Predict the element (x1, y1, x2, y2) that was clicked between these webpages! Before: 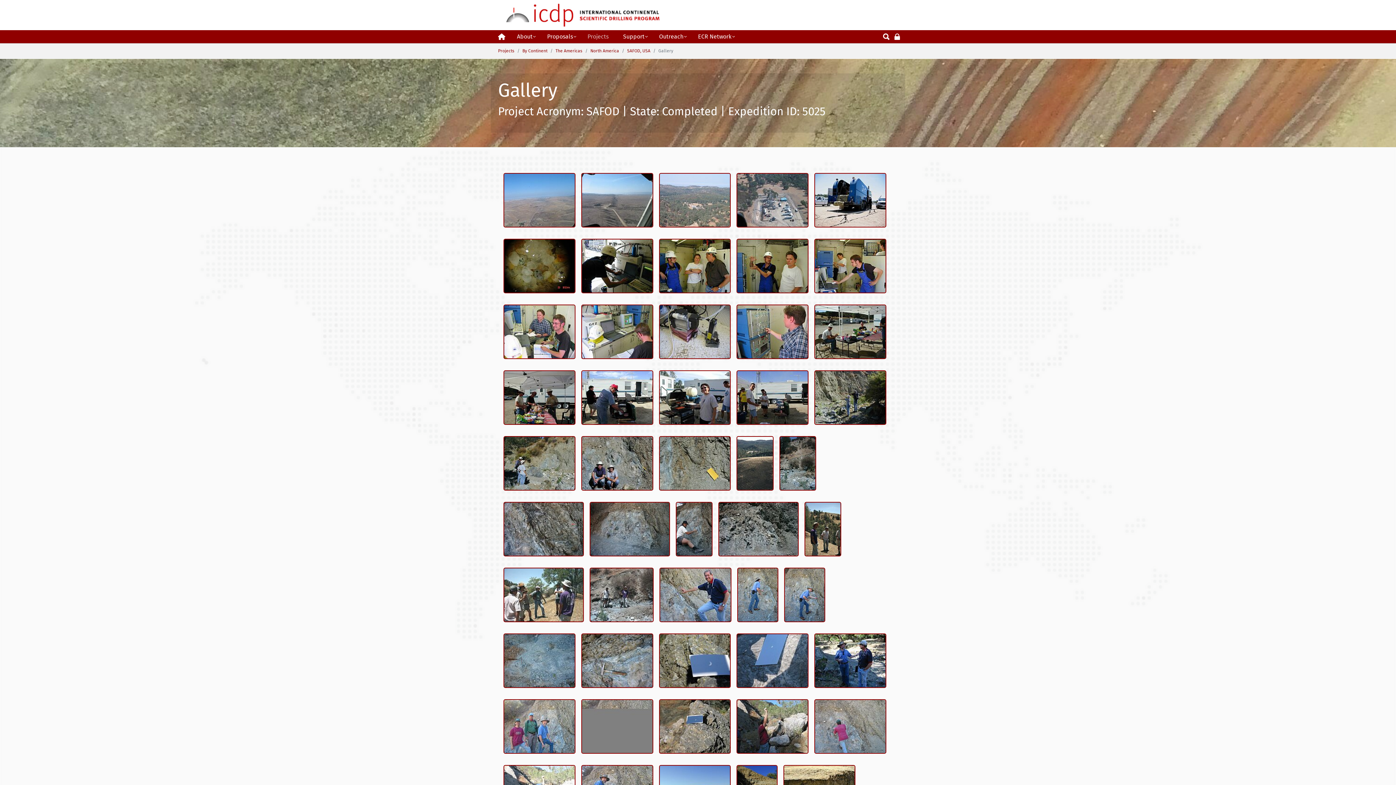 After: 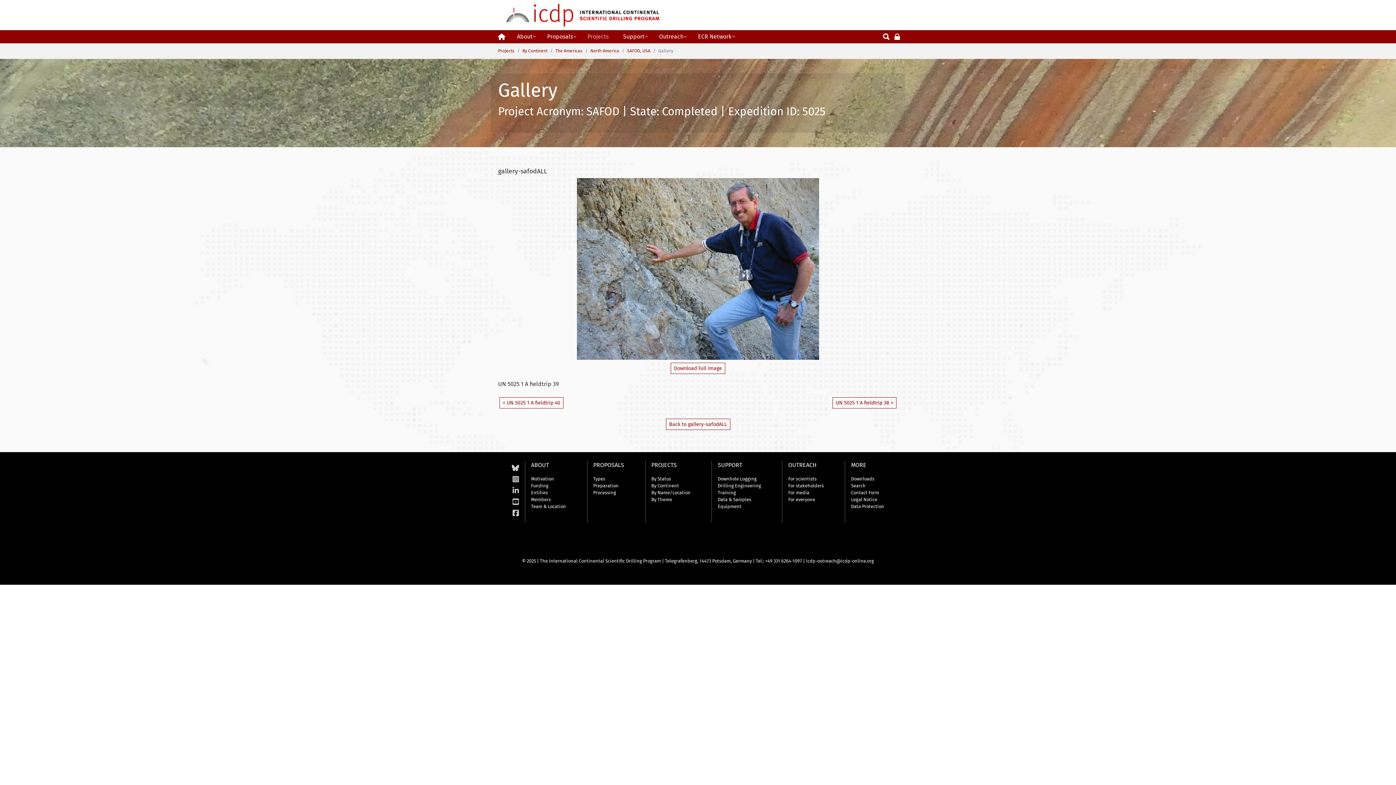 Action: bbox: (659, 568, 731, 622)